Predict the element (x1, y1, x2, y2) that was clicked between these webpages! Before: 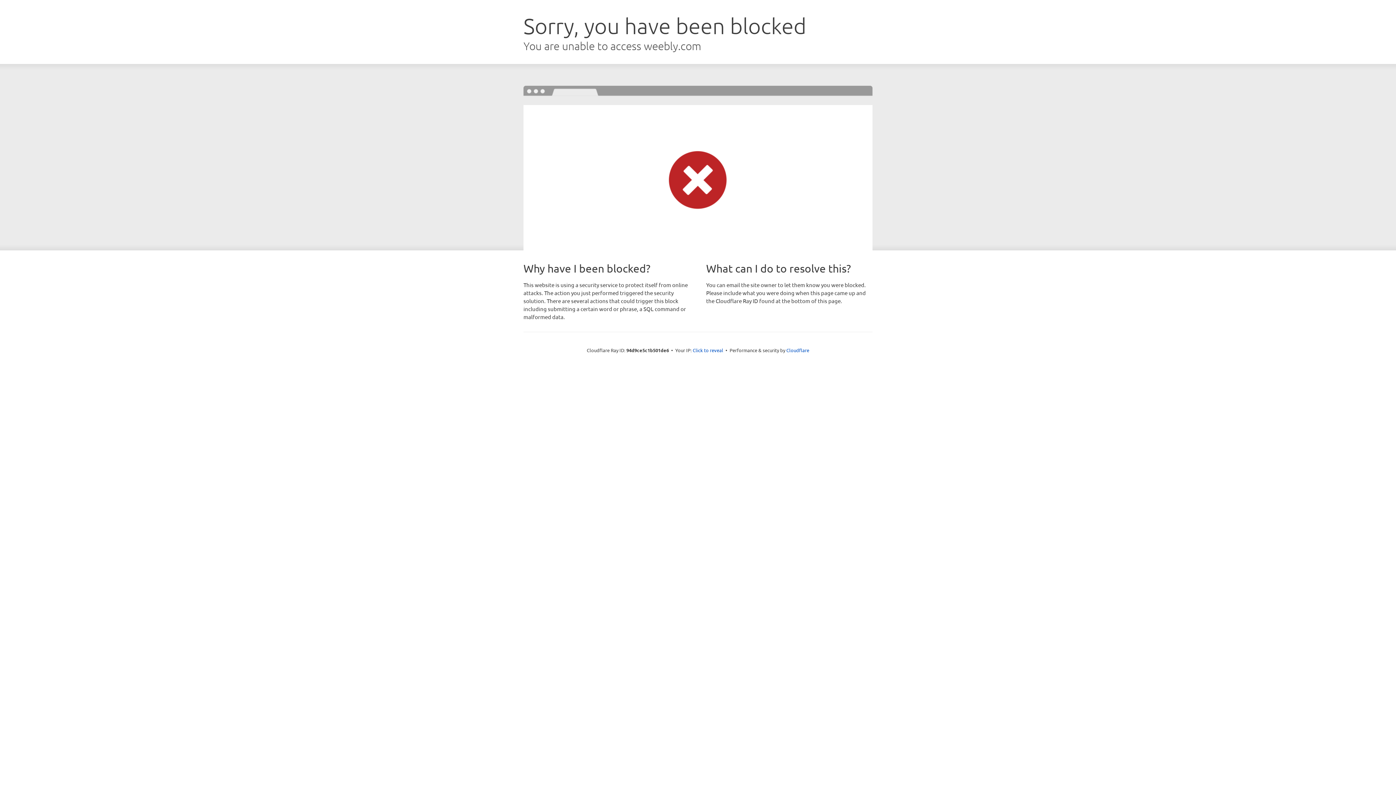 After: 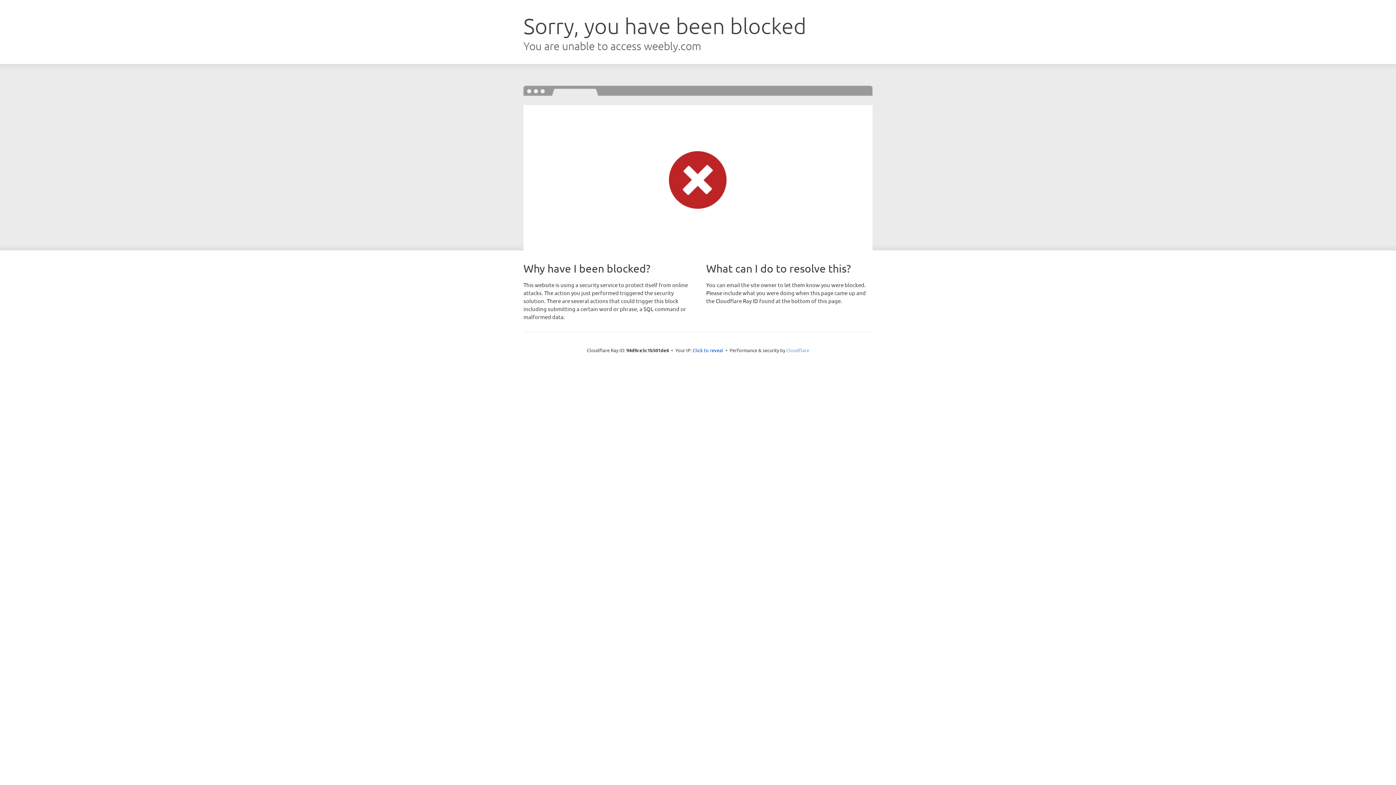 Action: label: Cloudflare bbox: (786, 347, 809, 353)